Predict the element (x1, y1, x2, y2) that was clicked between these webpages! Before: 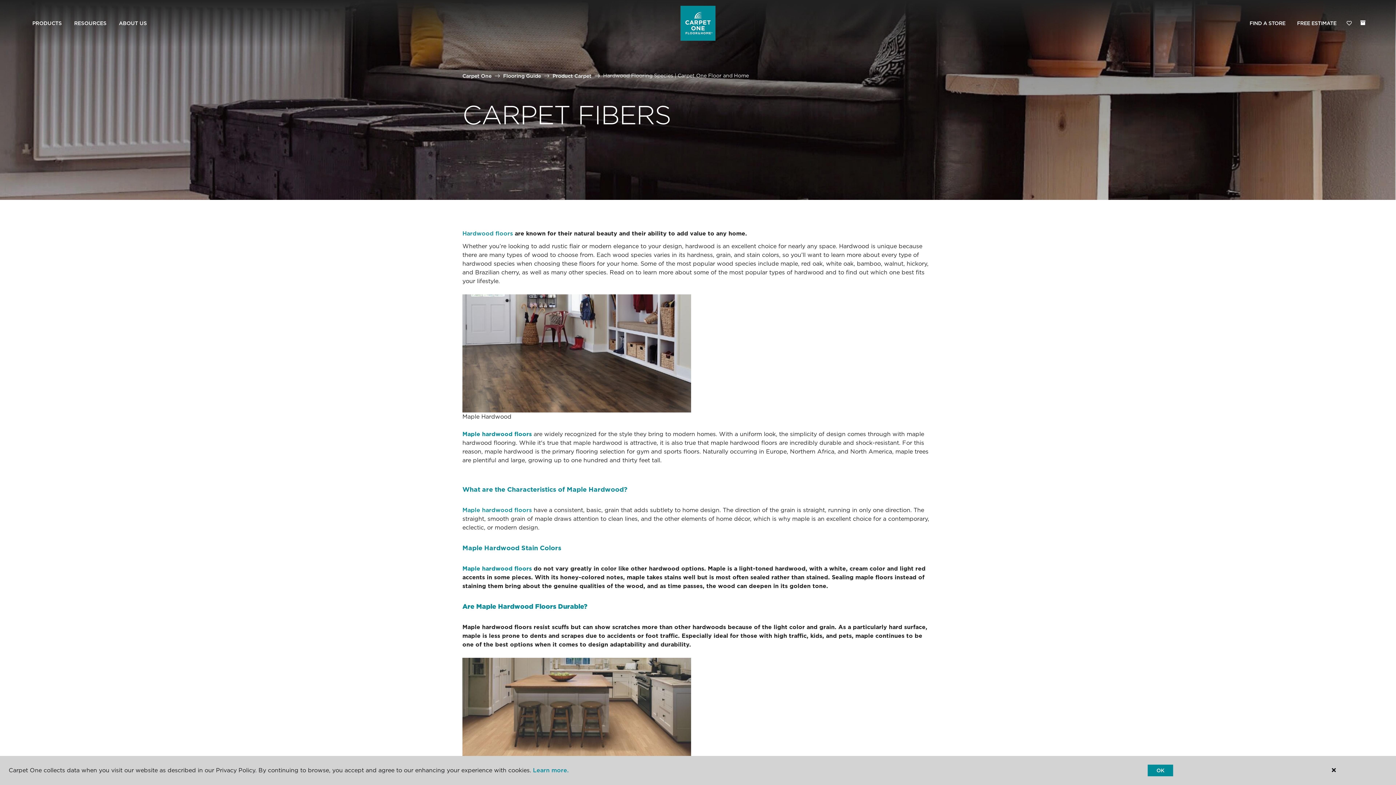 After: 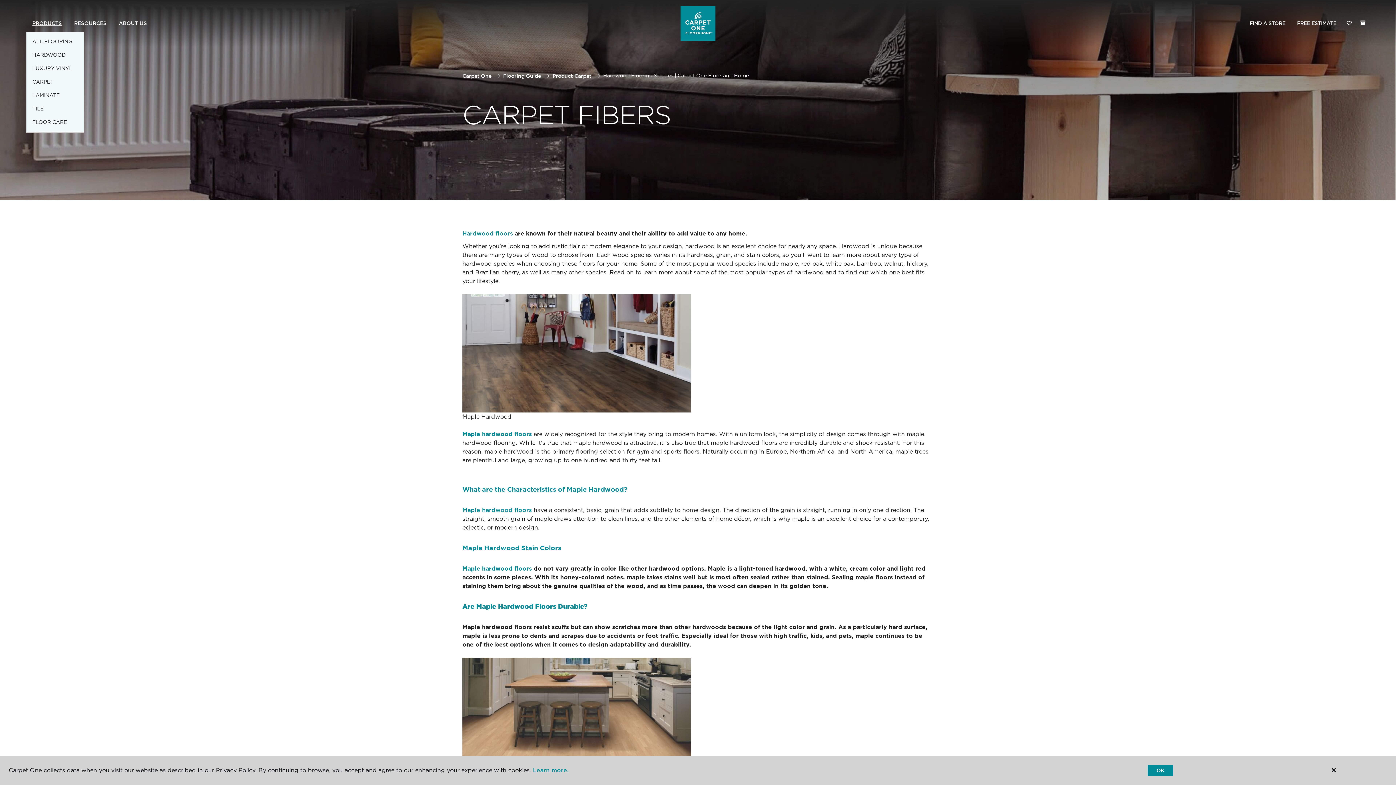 Action: label: PRODUCTS bbox: (26, 14, 68, 31)